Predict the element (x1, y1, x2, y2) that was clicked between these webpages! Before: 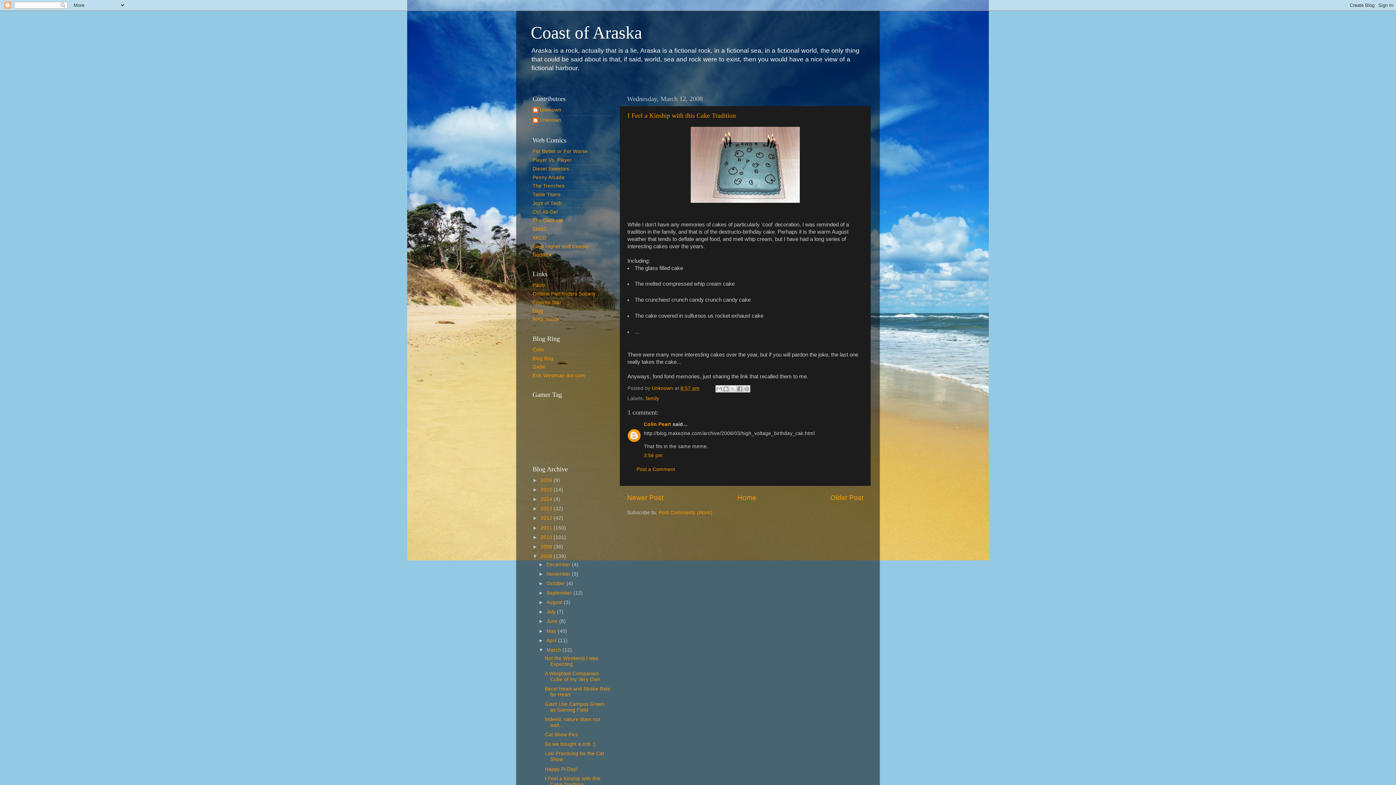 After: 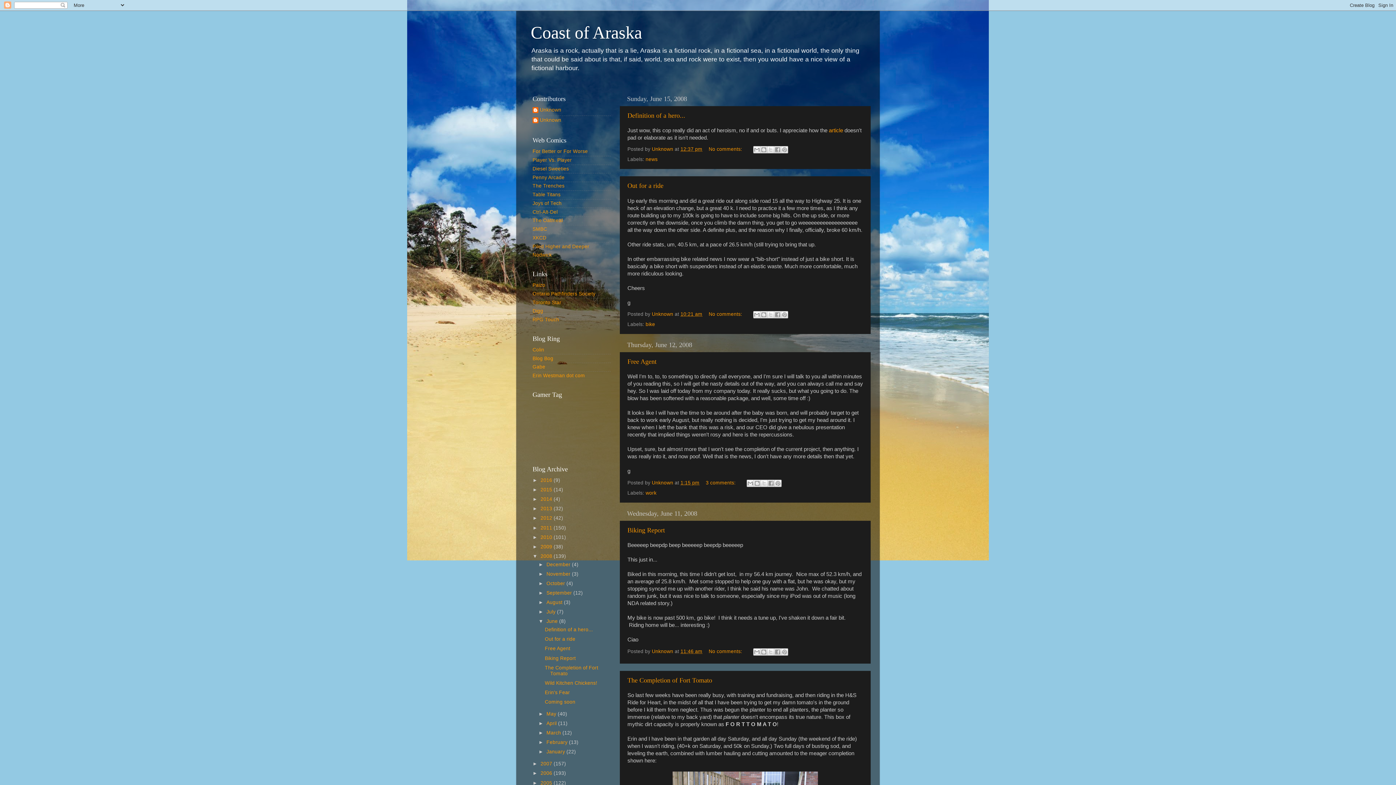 Action: bbox: (546, 619, 559, 624) label: June 